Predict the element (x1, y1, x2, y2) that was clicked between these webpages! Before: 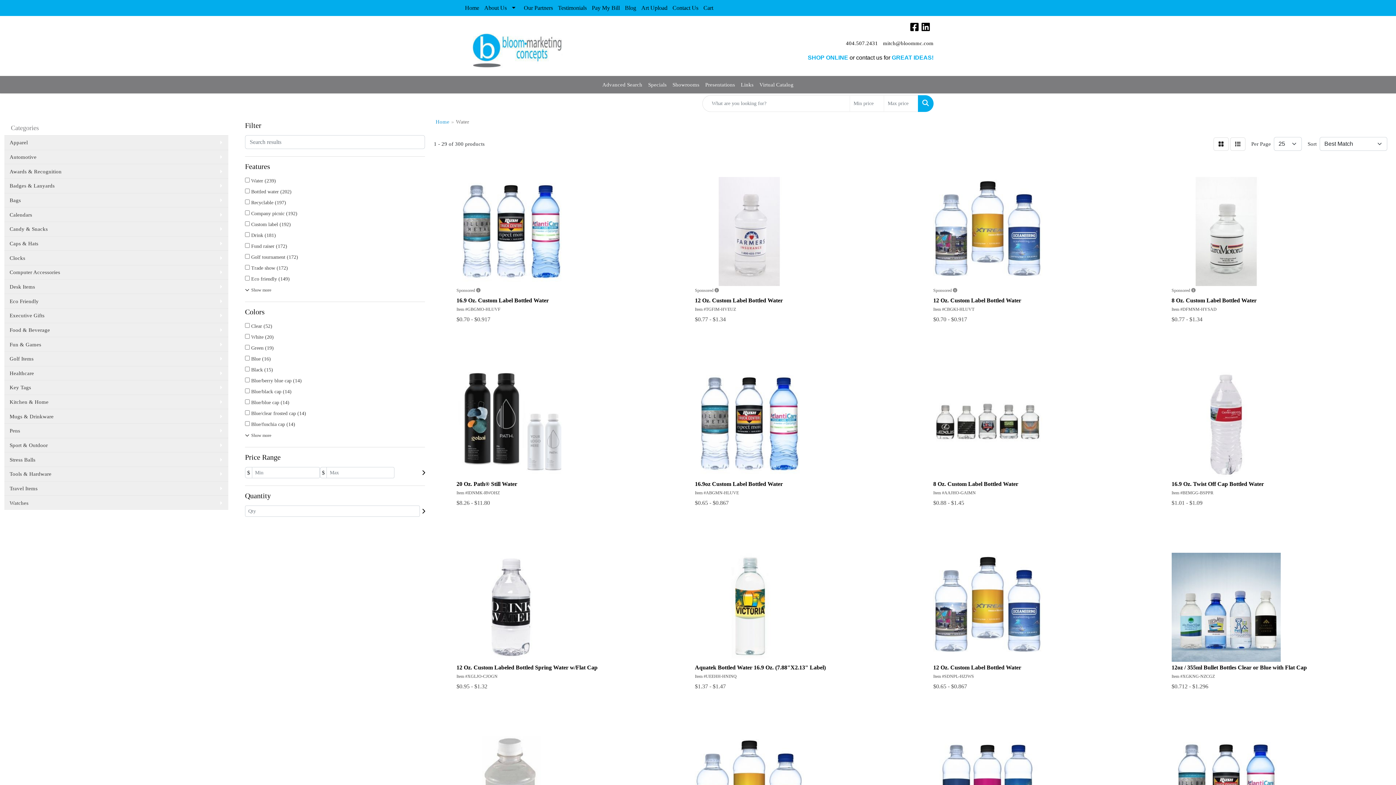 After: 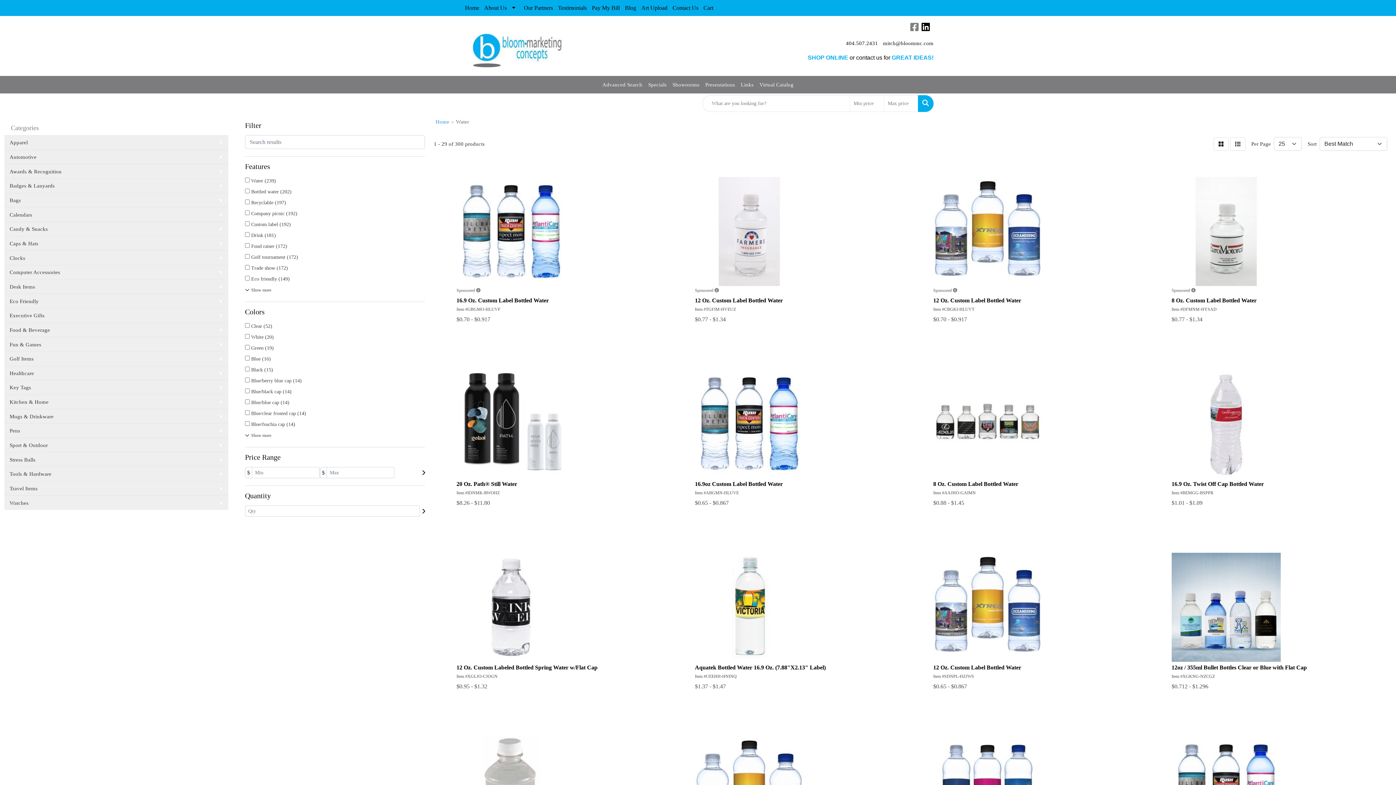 Action: label:  
Facebook bbox: (910, 25, 920, 31)